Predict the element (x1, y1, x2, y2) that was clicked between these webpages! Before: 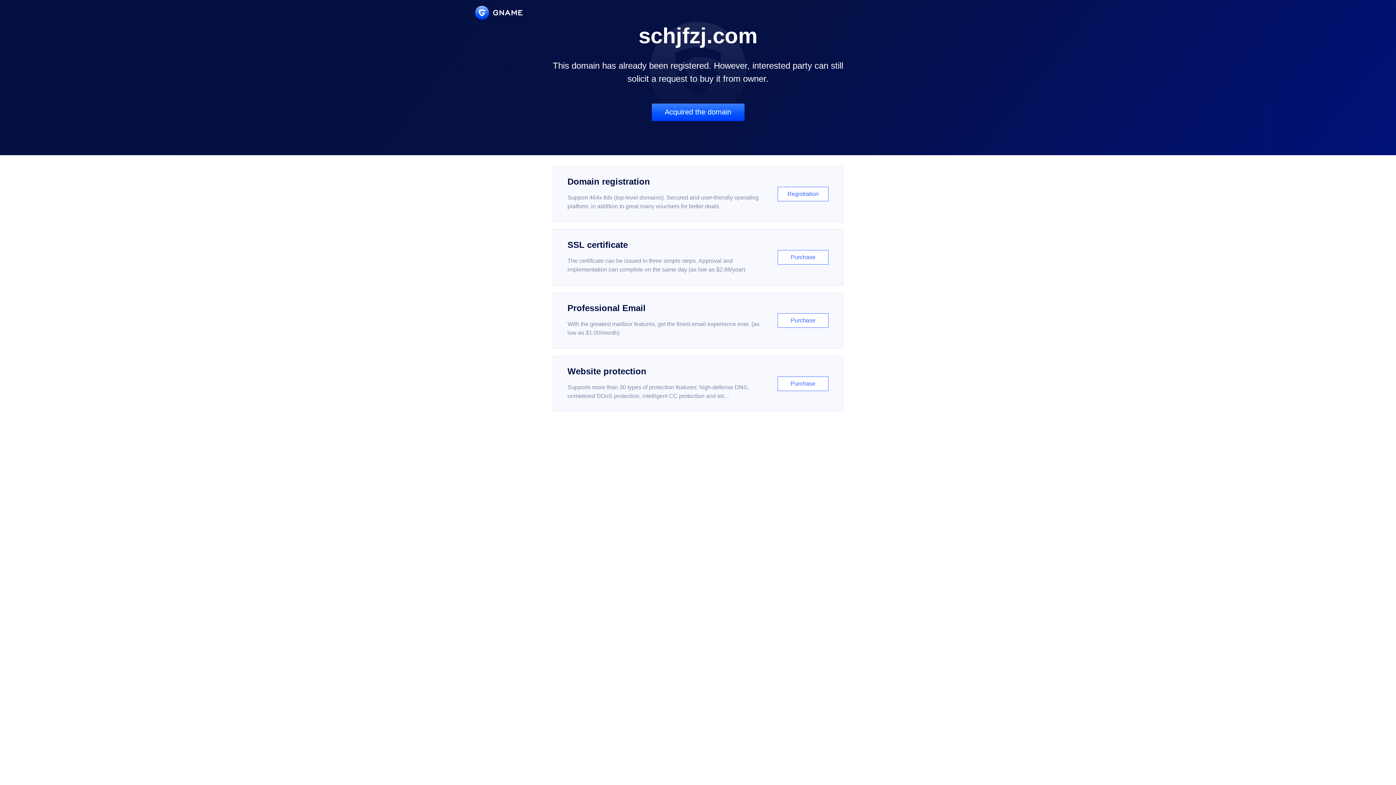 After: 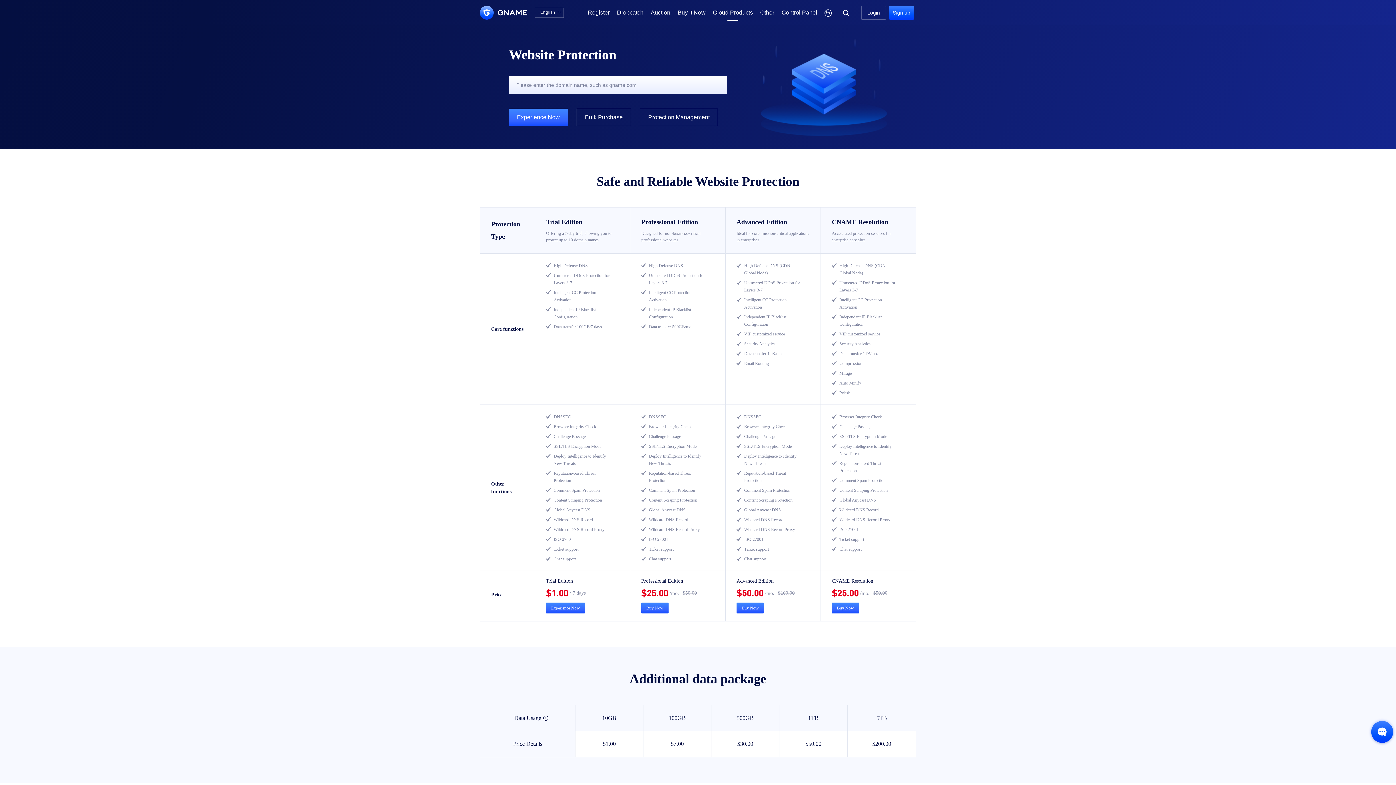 Action: bbox: (552, 356, 843, 412) label: Website protection

Supports more than 30 types of protection features: high-defense DNS, unmetered DDoS protection, intelligent CC protection and etc...

Purchase